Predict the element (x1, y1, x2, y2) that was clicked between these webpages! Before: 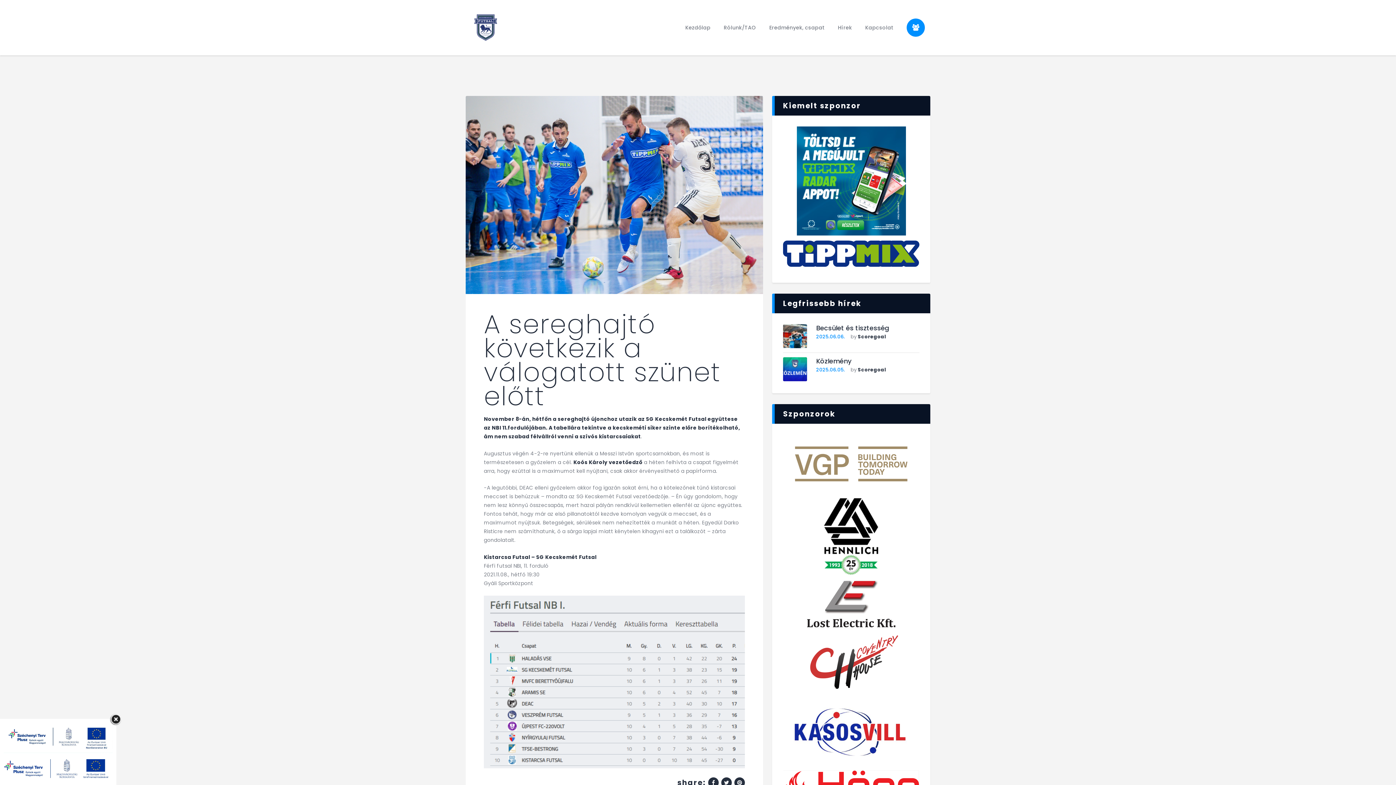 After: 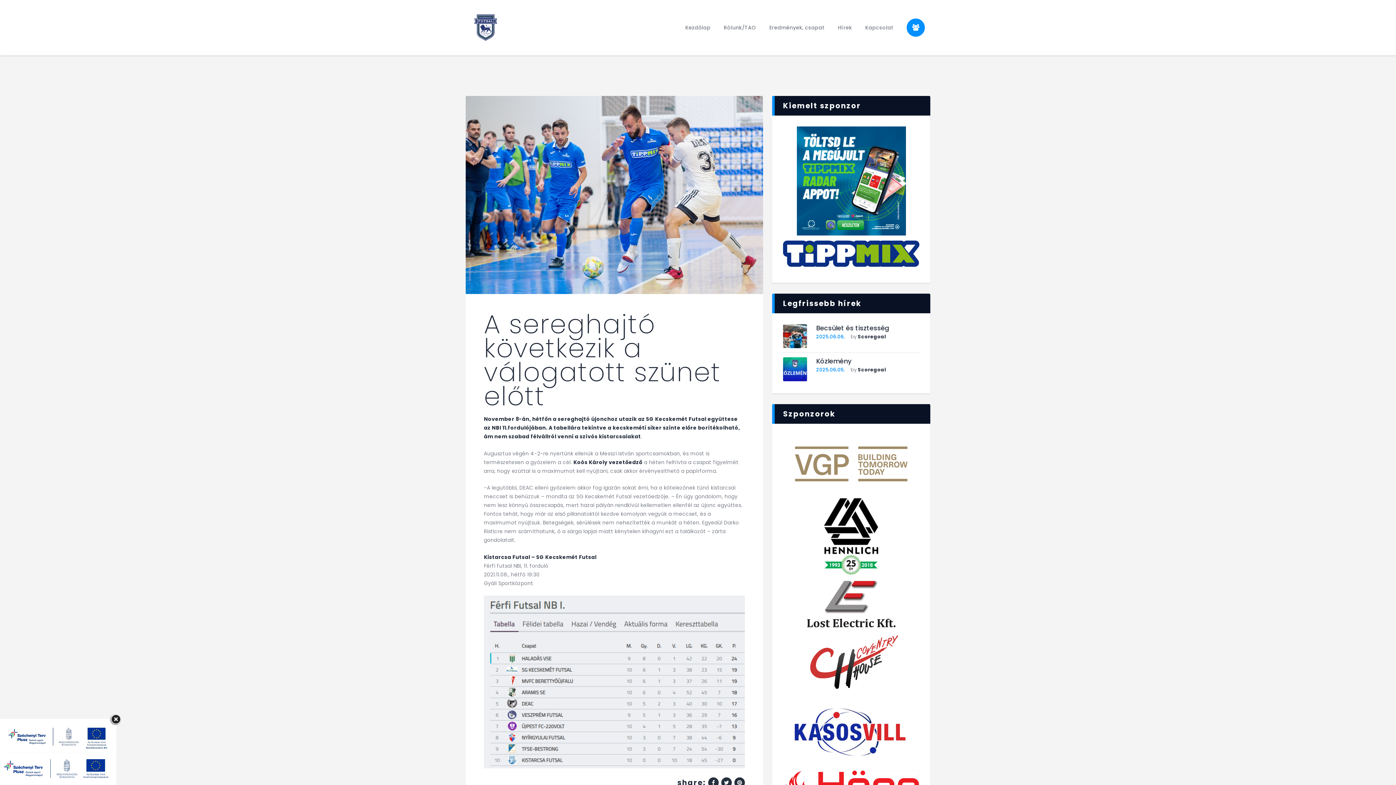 Action: bbox: (484, 596, 745, 603)